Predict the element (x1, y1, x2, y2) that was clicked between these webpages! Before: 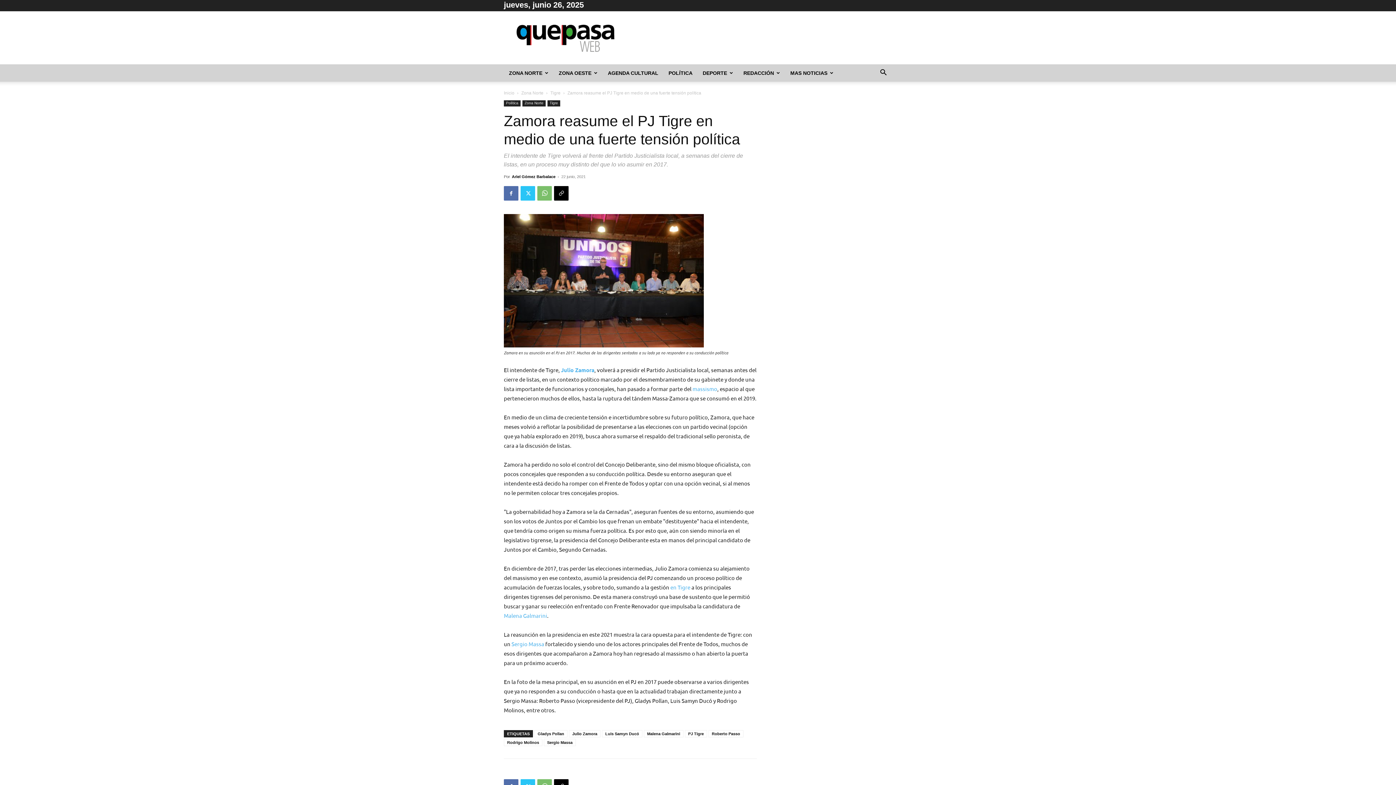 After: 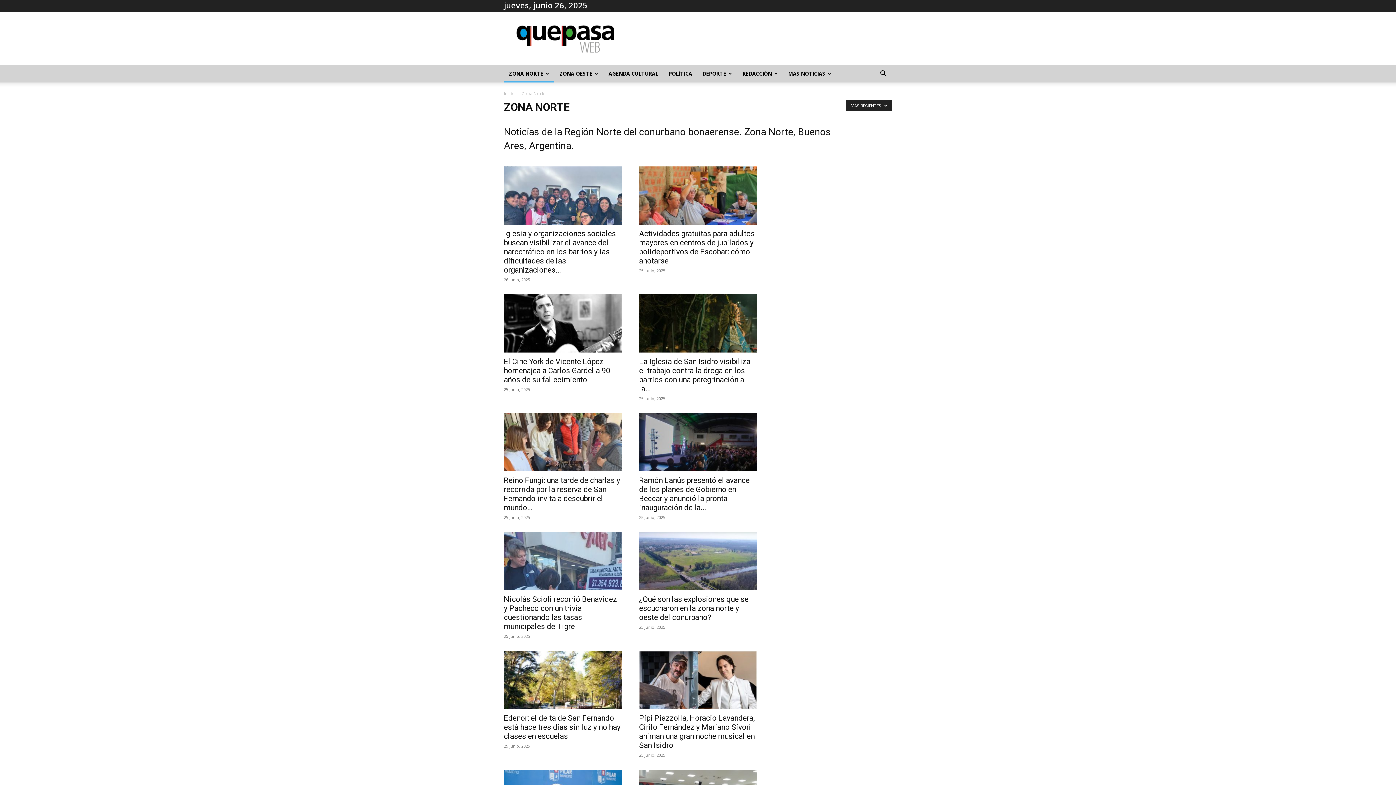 Action: bbox: (522, 100, 545, 106) label: Zona Norte